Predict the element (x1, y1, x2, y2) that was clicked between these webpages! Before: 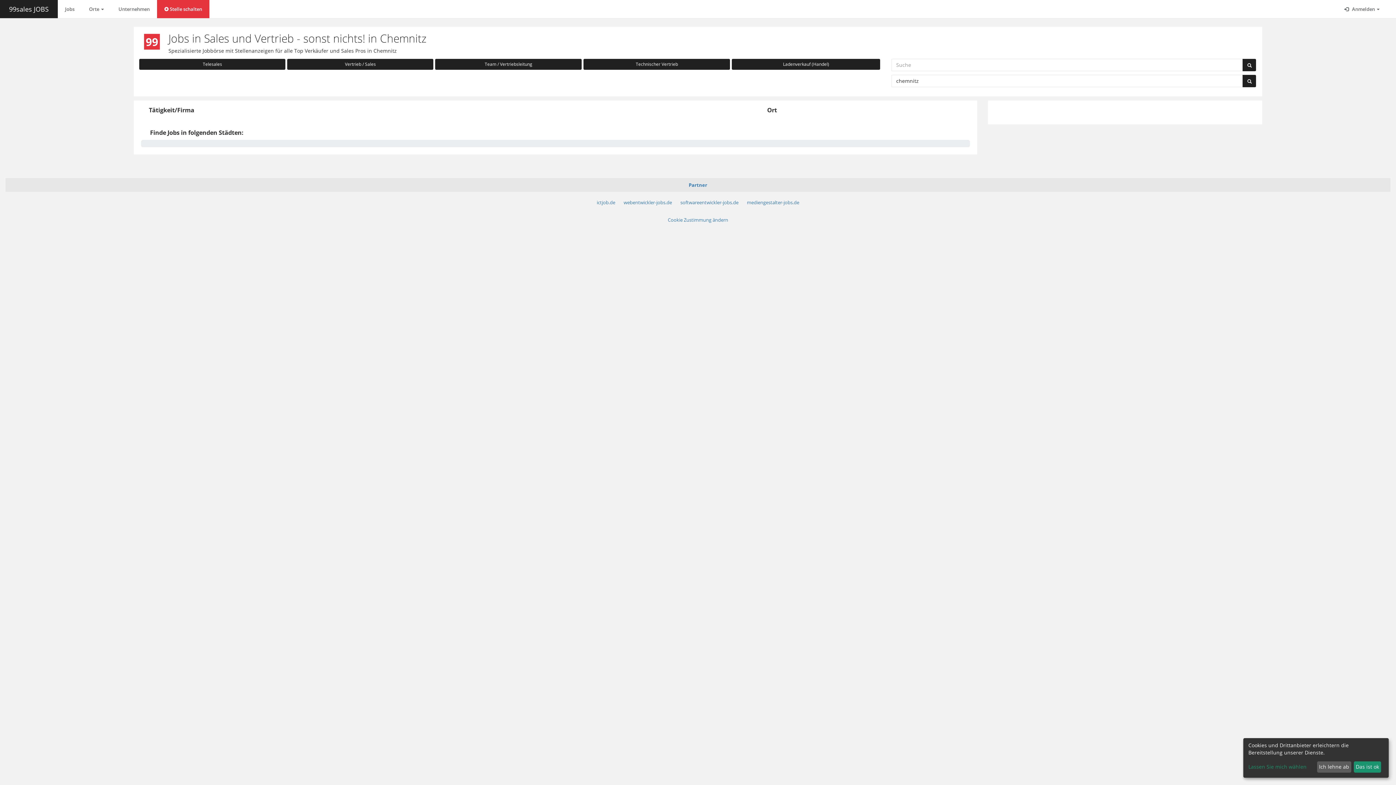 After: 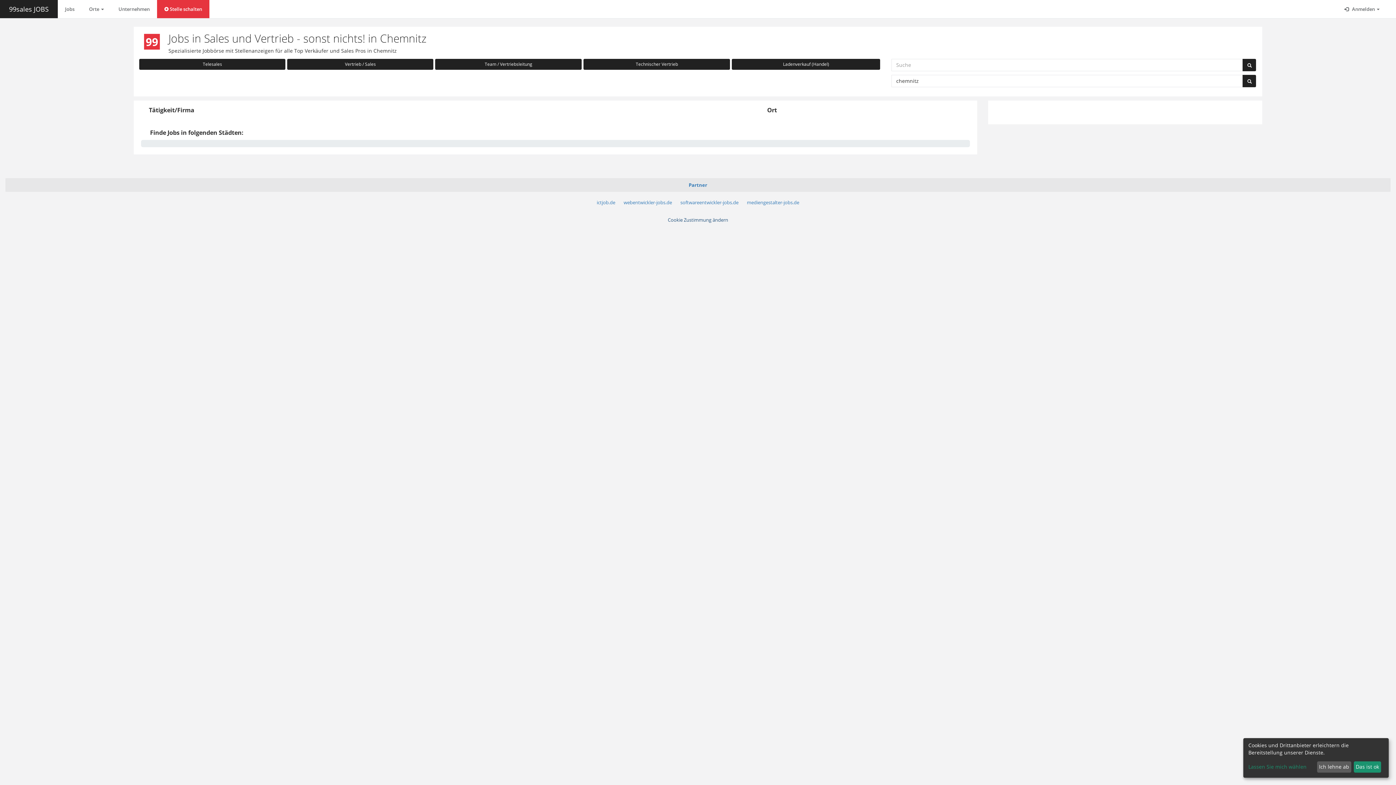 Action: label: Cookie Zustimmung ändern bbox: (668, 216, 728, 223)